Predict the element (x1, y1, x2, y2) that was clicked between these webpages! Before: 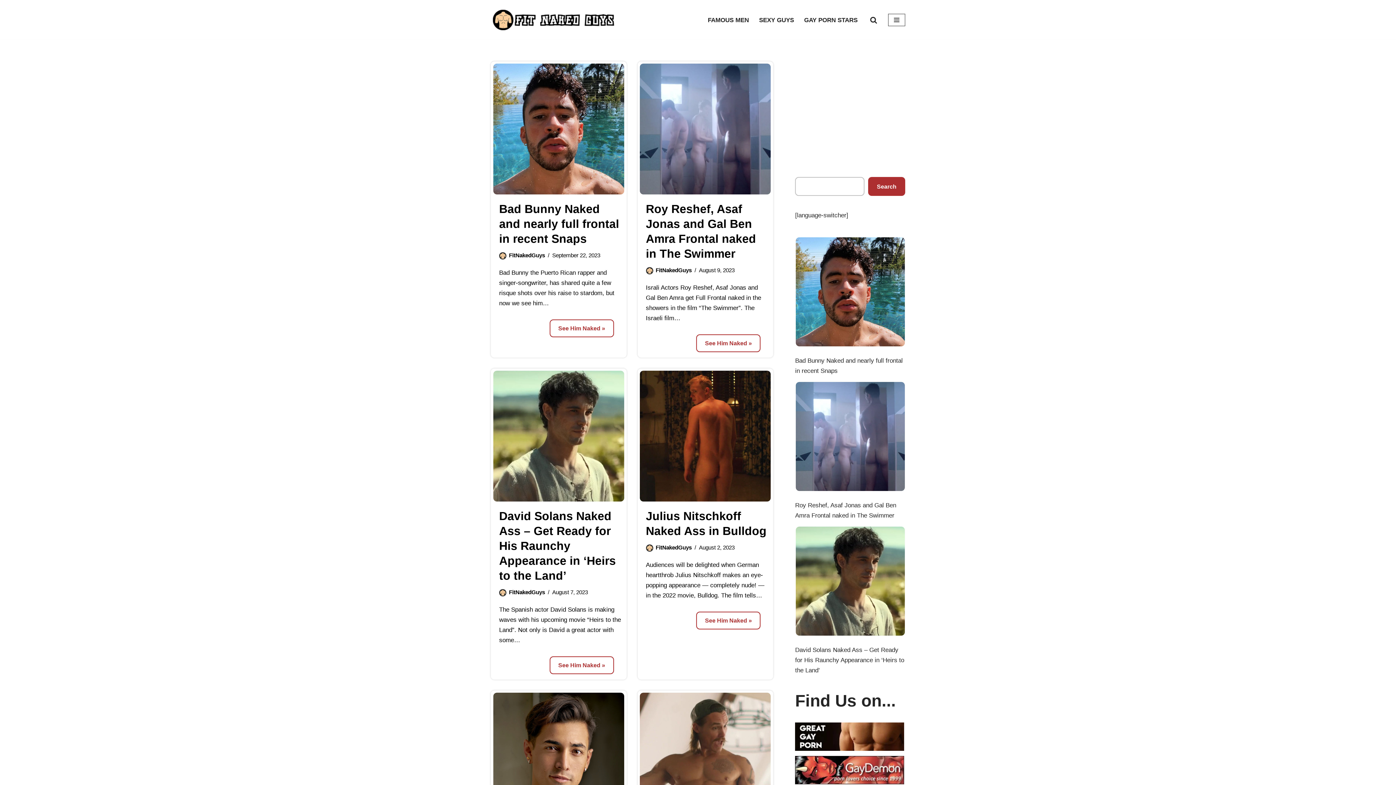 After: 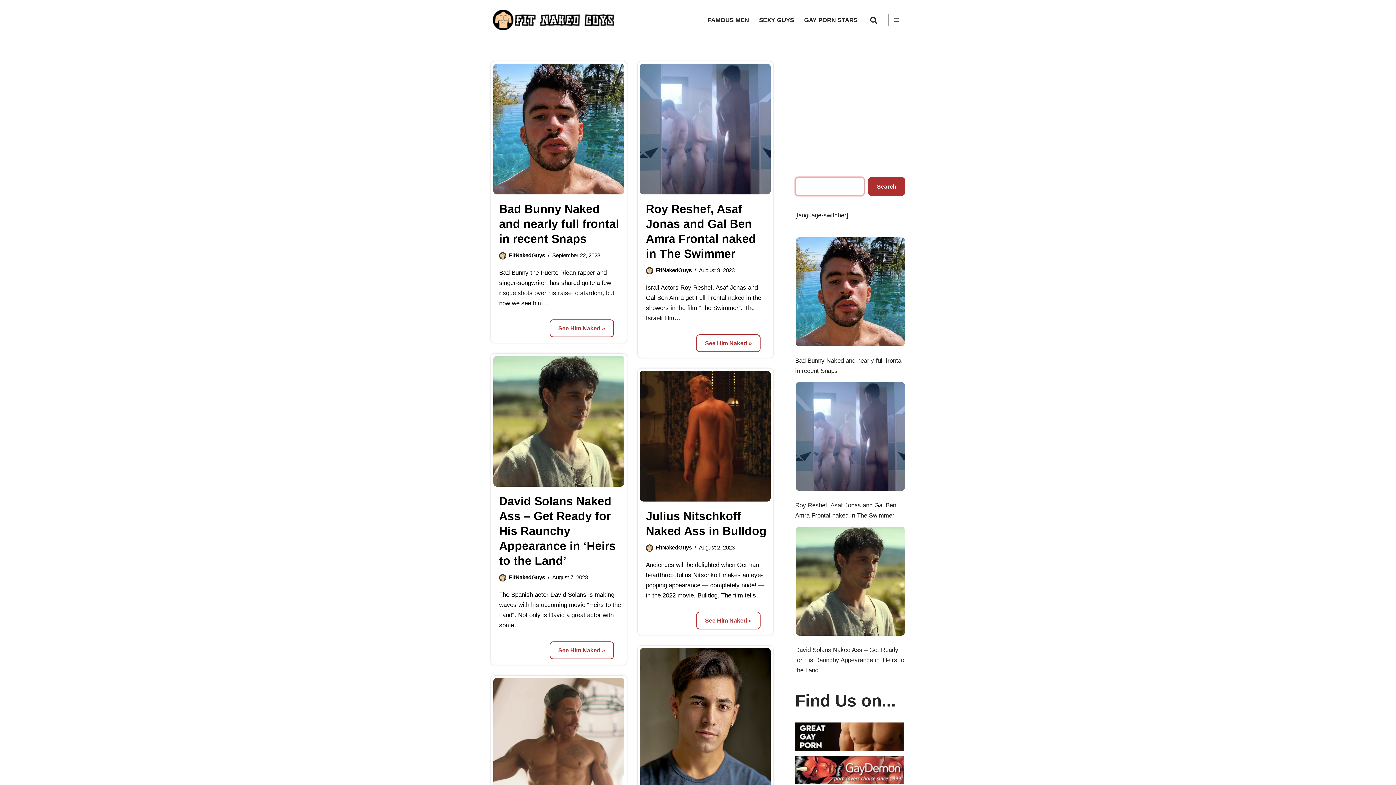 Action: label: Search bbox: (868, 177, 905, 196)